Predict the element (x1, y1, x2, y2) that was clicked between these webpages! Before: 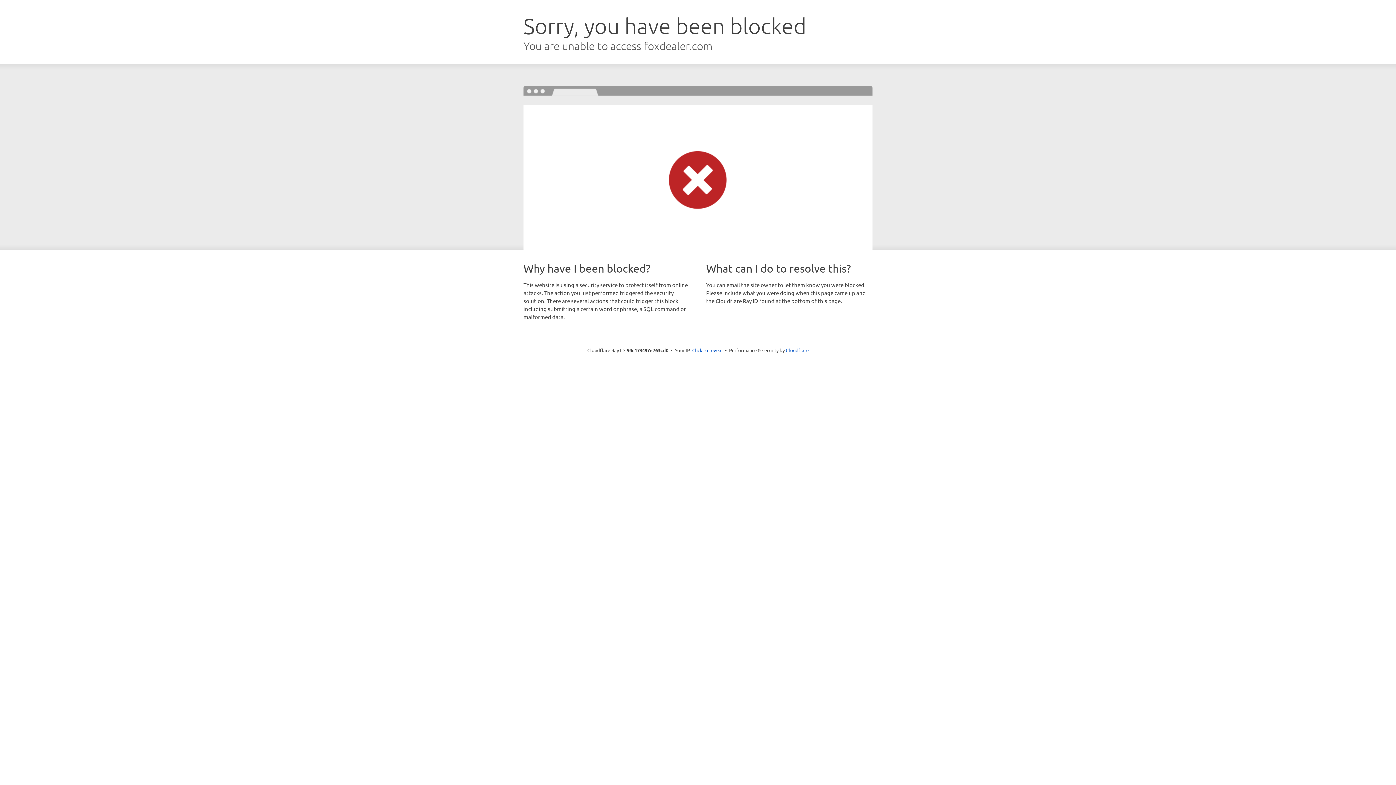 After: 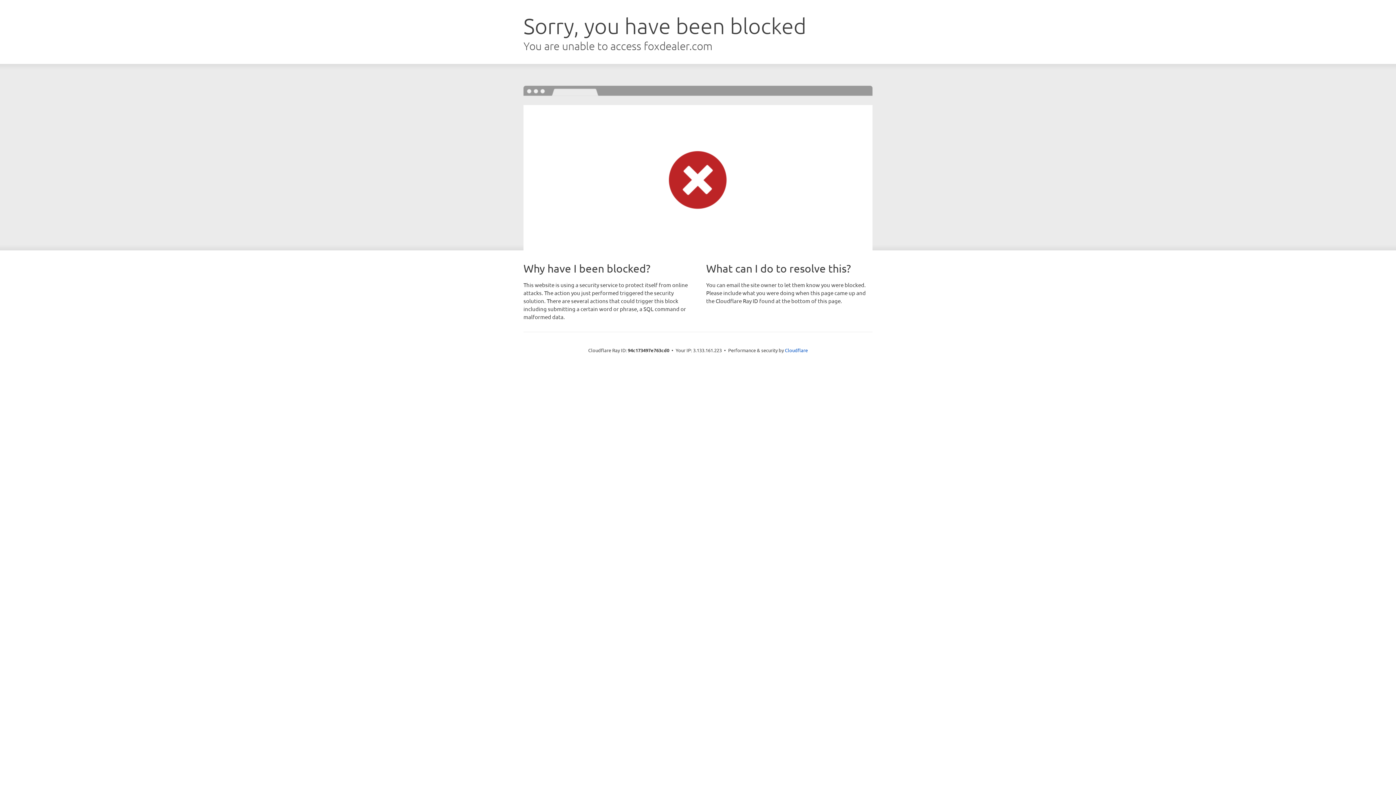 Action: label: Click to reveal bbox: (692, 346, 722, 353)